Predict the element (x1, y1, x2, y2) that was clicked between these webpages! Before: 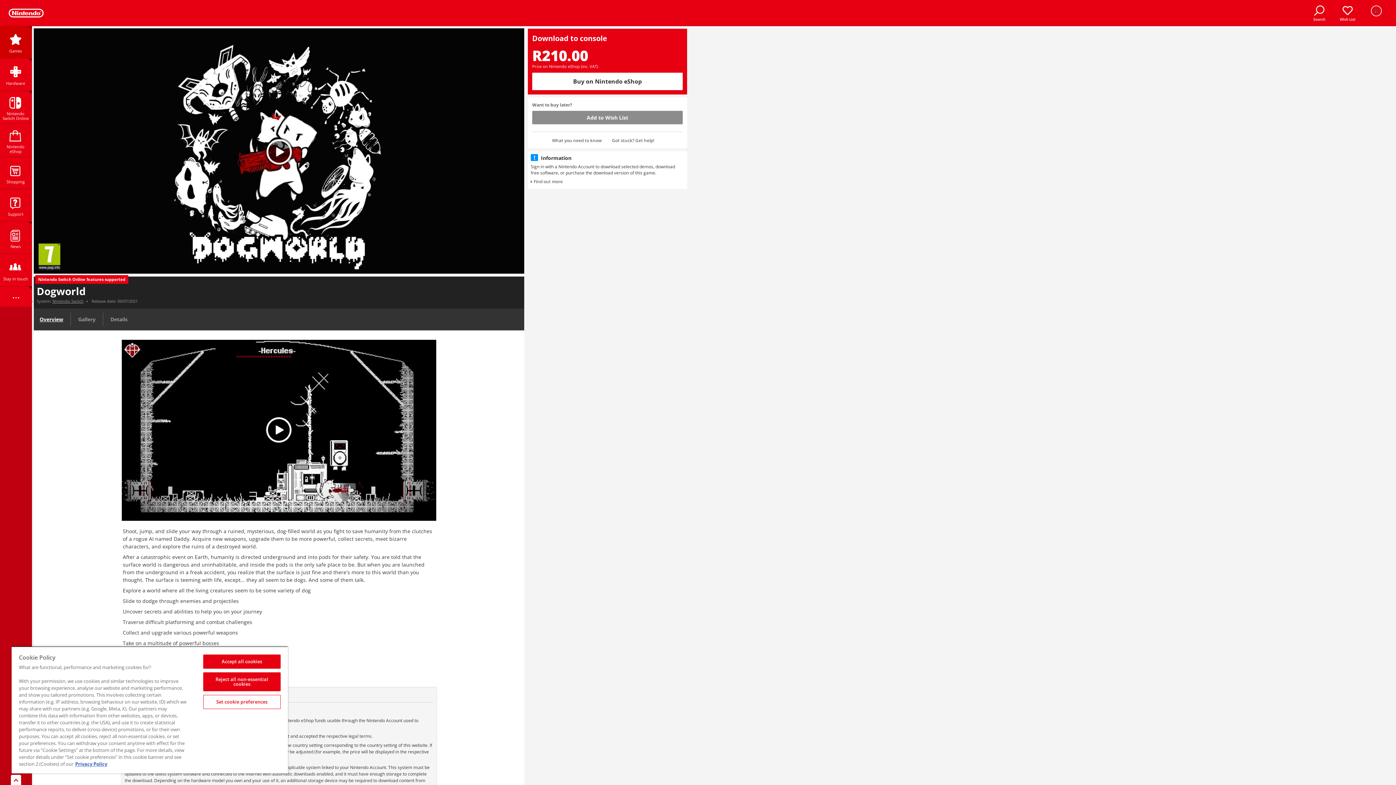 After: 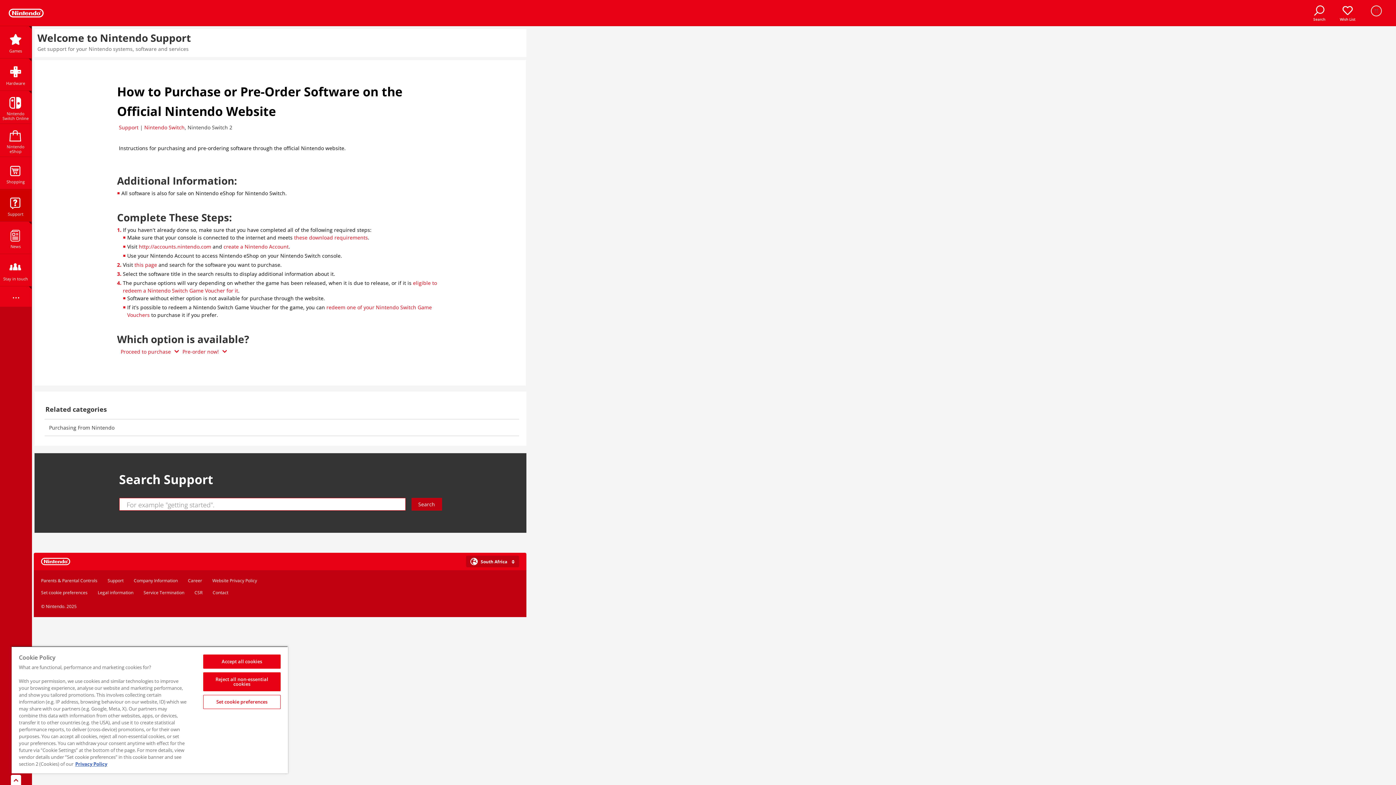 Action: bbox: (530, 178, 562, 184) label: Find out more